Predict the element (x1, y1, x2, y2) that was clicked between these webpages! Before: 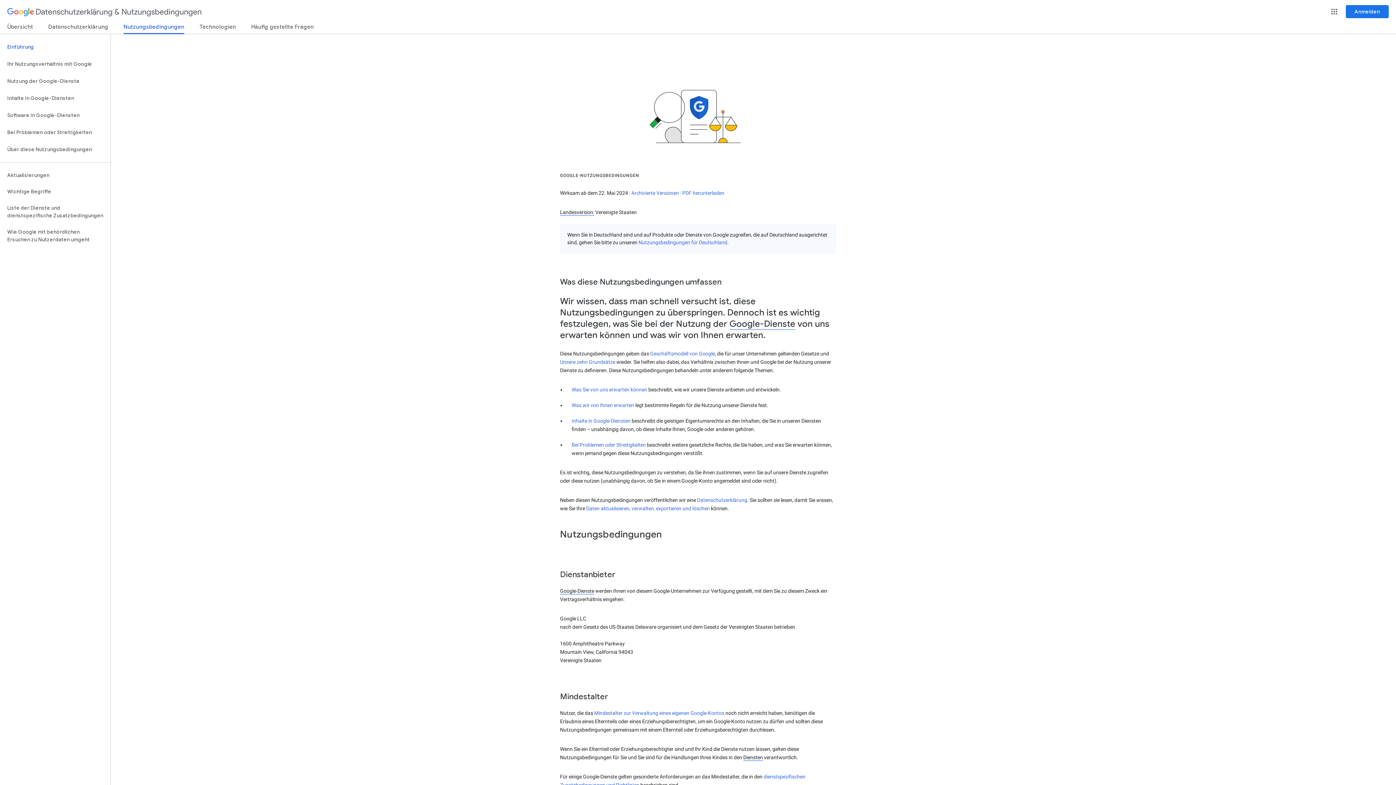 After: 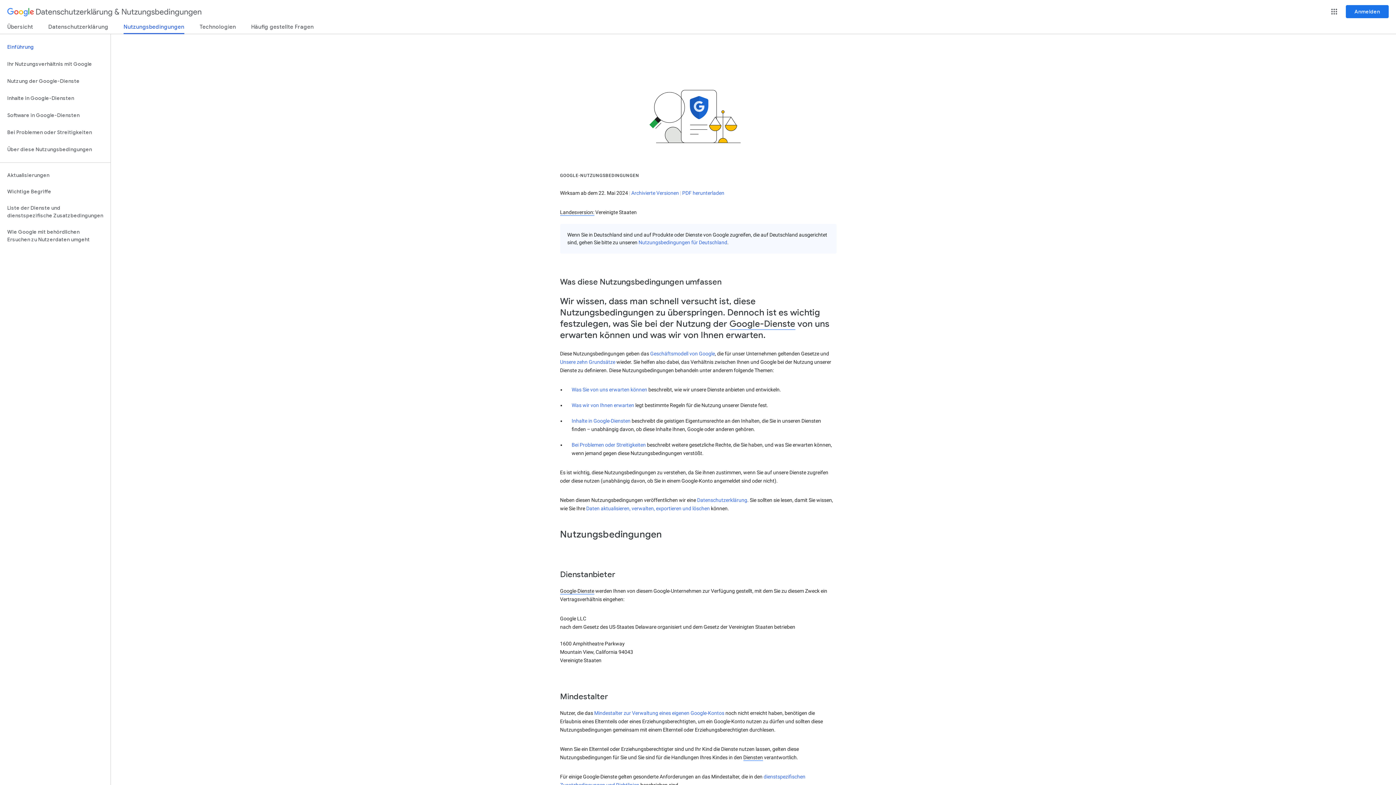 Action: label: Daten aktualisieren, verwalten, exportieren und löschen bbox: (586, 505, 710, 511)